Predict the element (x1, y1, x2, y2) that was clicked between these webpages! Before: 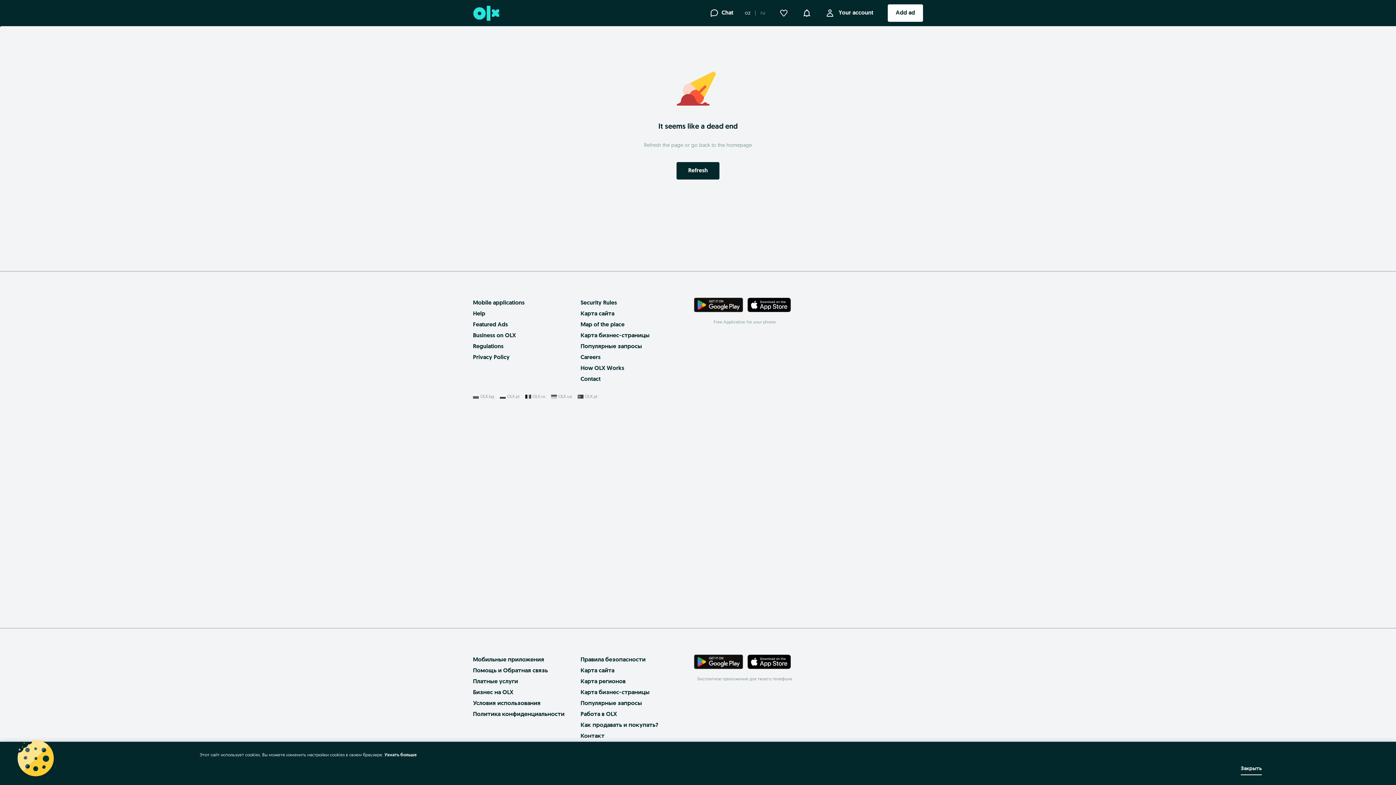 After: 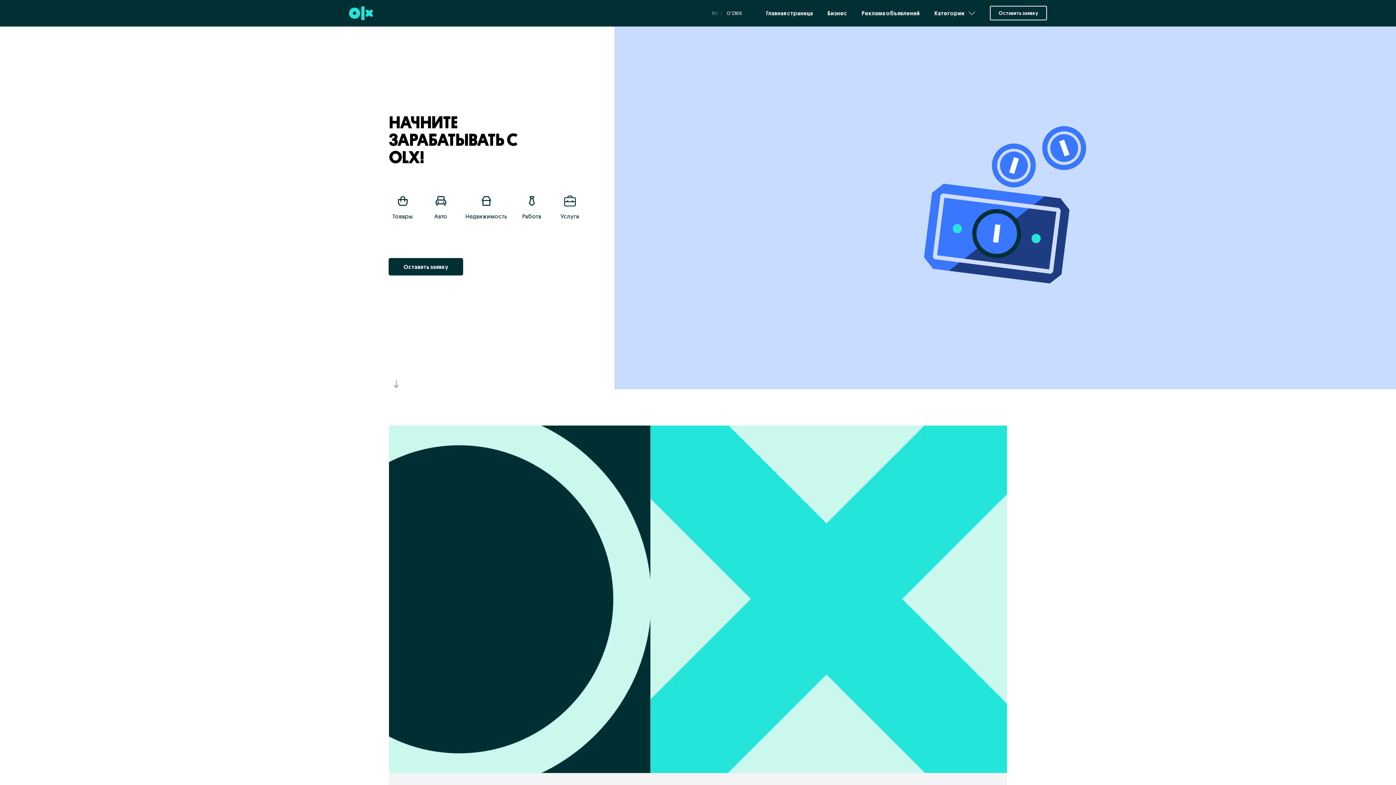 Action: bbox: (473, 333, 516, 338) label: Business on OLX